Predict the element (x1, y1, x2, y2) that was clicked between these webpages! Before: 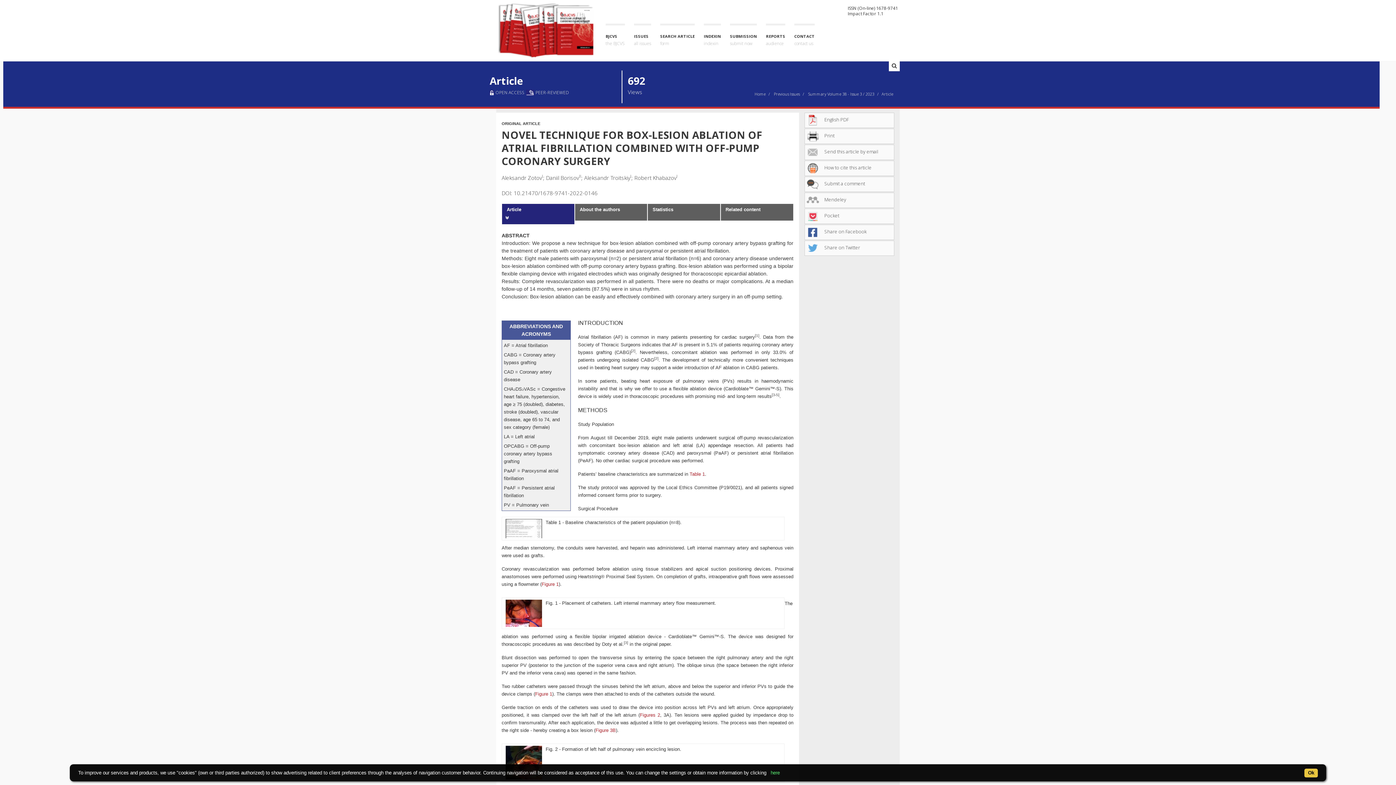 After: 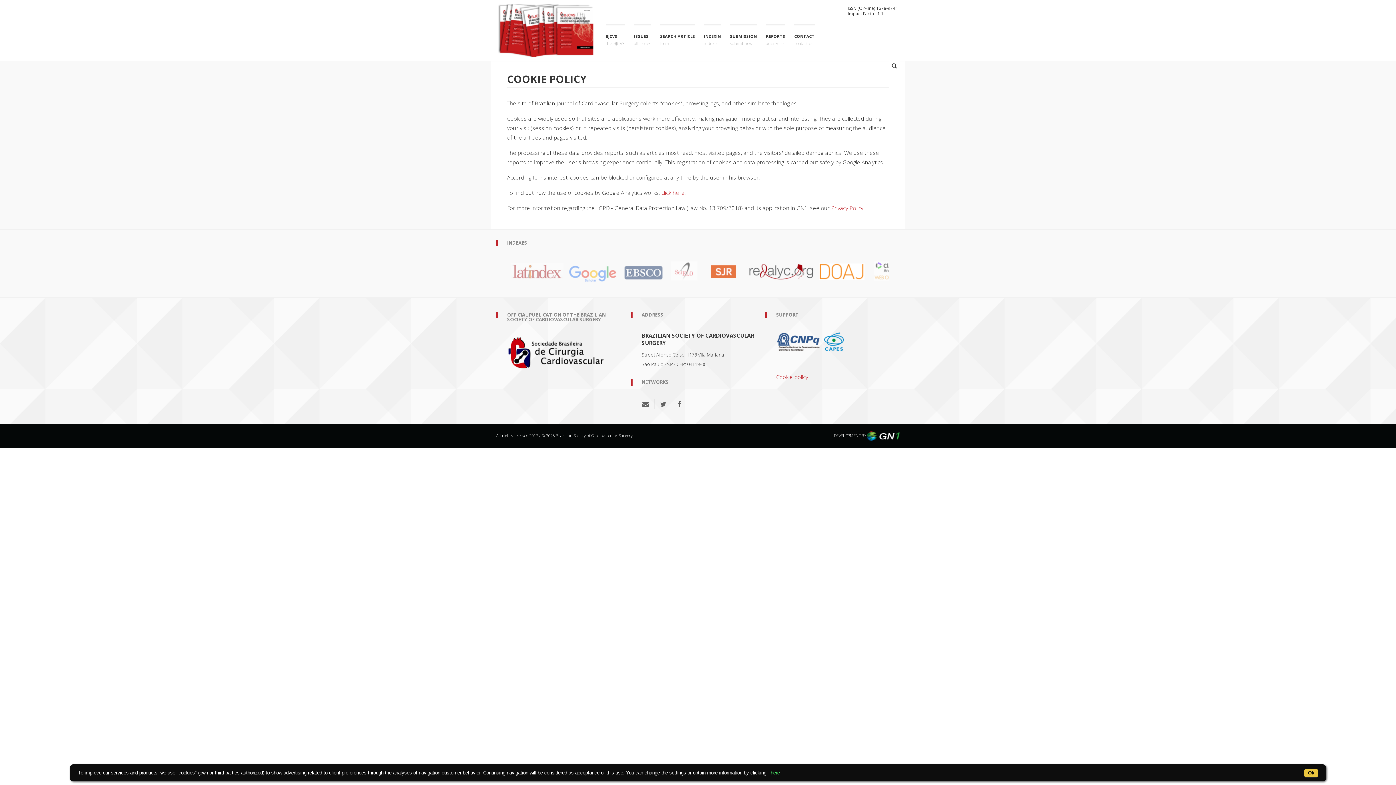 Action: label: here bbox: (768, 769, 782, 776)